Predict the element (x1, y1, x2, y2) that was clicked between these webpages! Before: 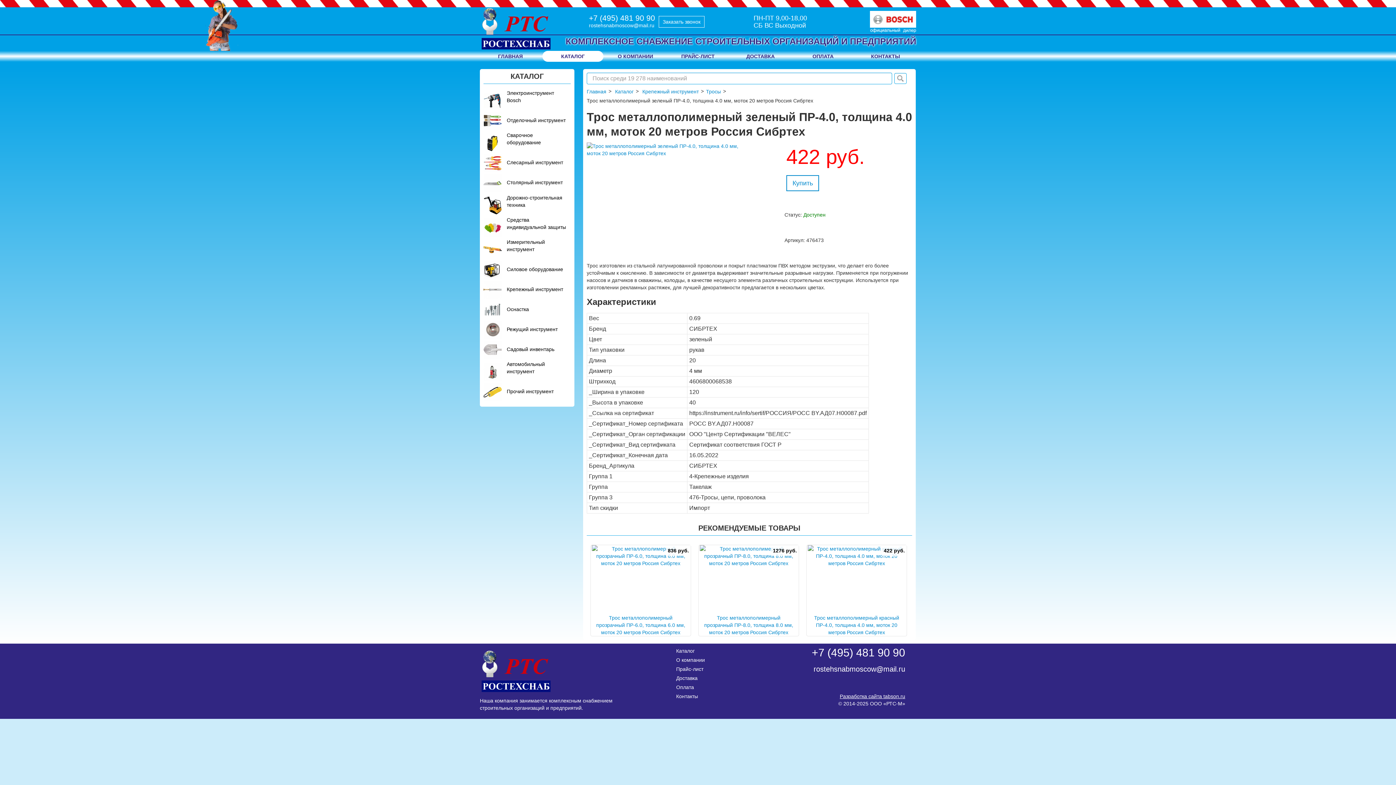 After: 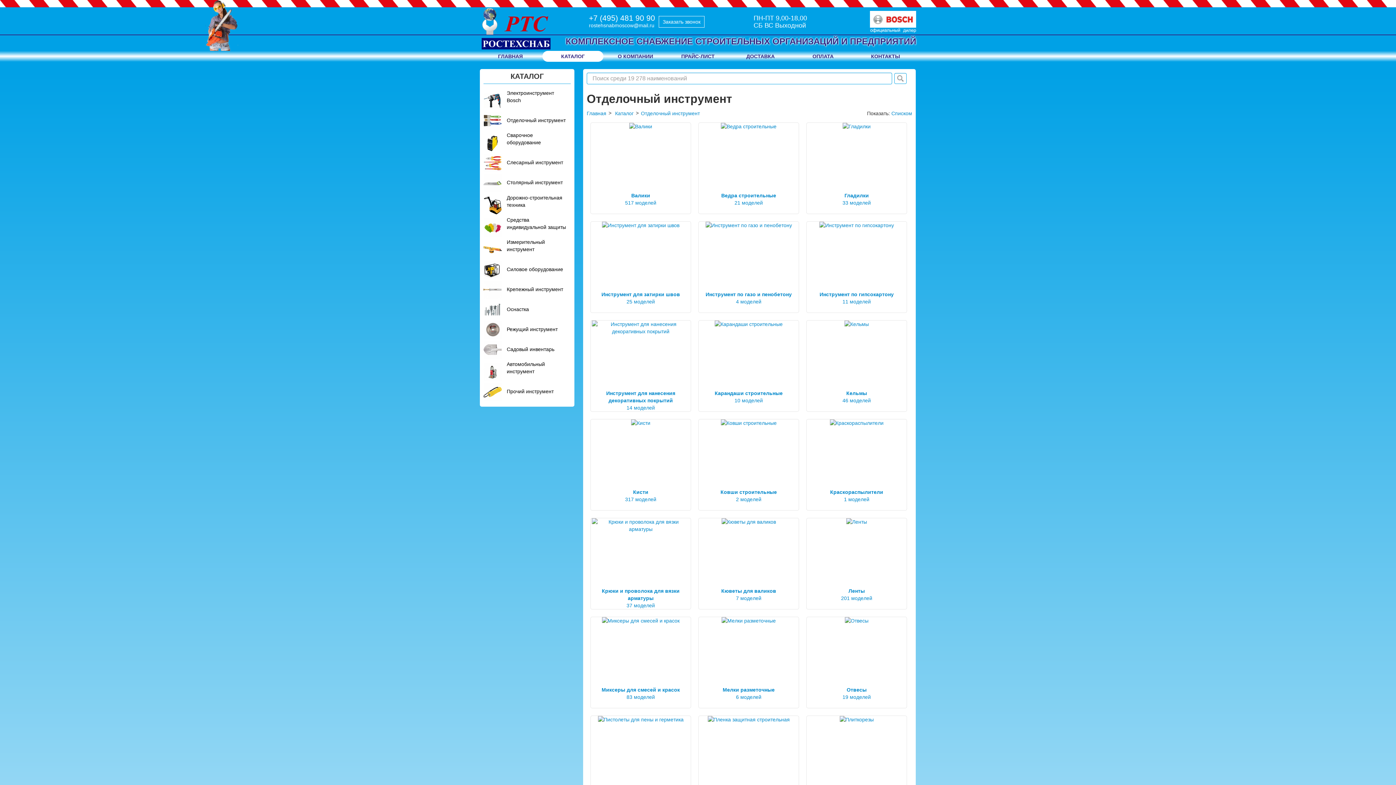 Action: bbox: (483, 111, 570, 129) label:  Отделочный инструмент